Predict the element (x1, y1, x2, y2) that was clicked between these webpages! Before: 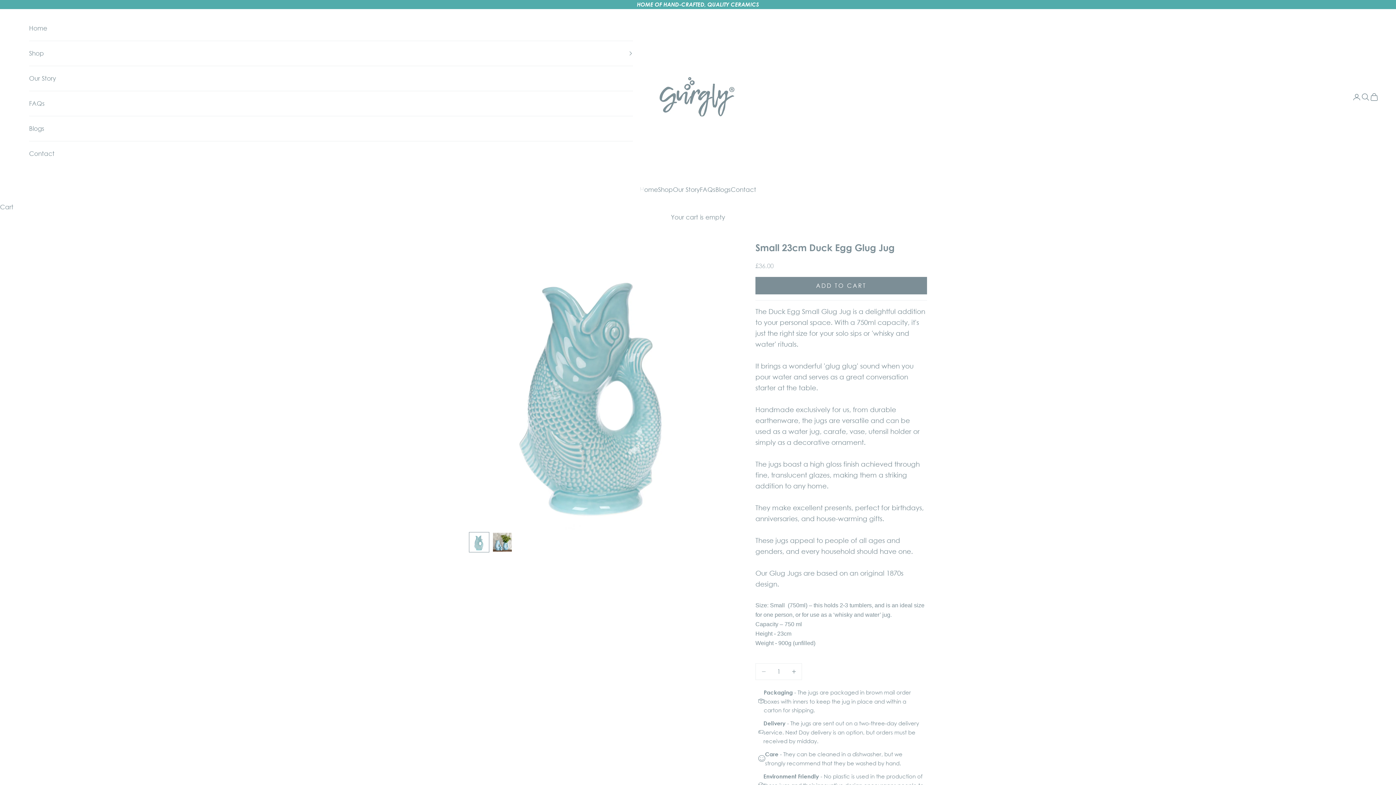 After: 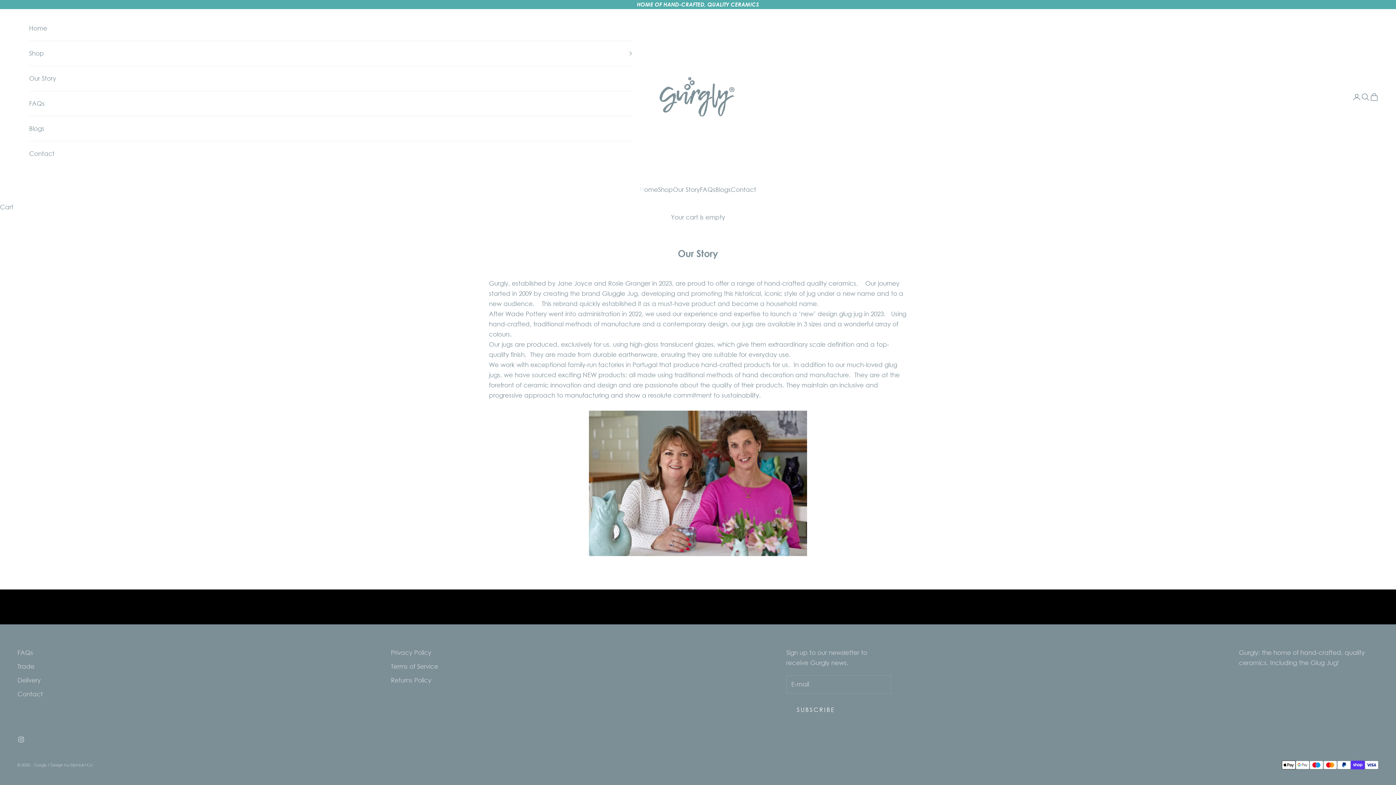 Action: label: Our Story bbox: (29, 66, 632, 90)